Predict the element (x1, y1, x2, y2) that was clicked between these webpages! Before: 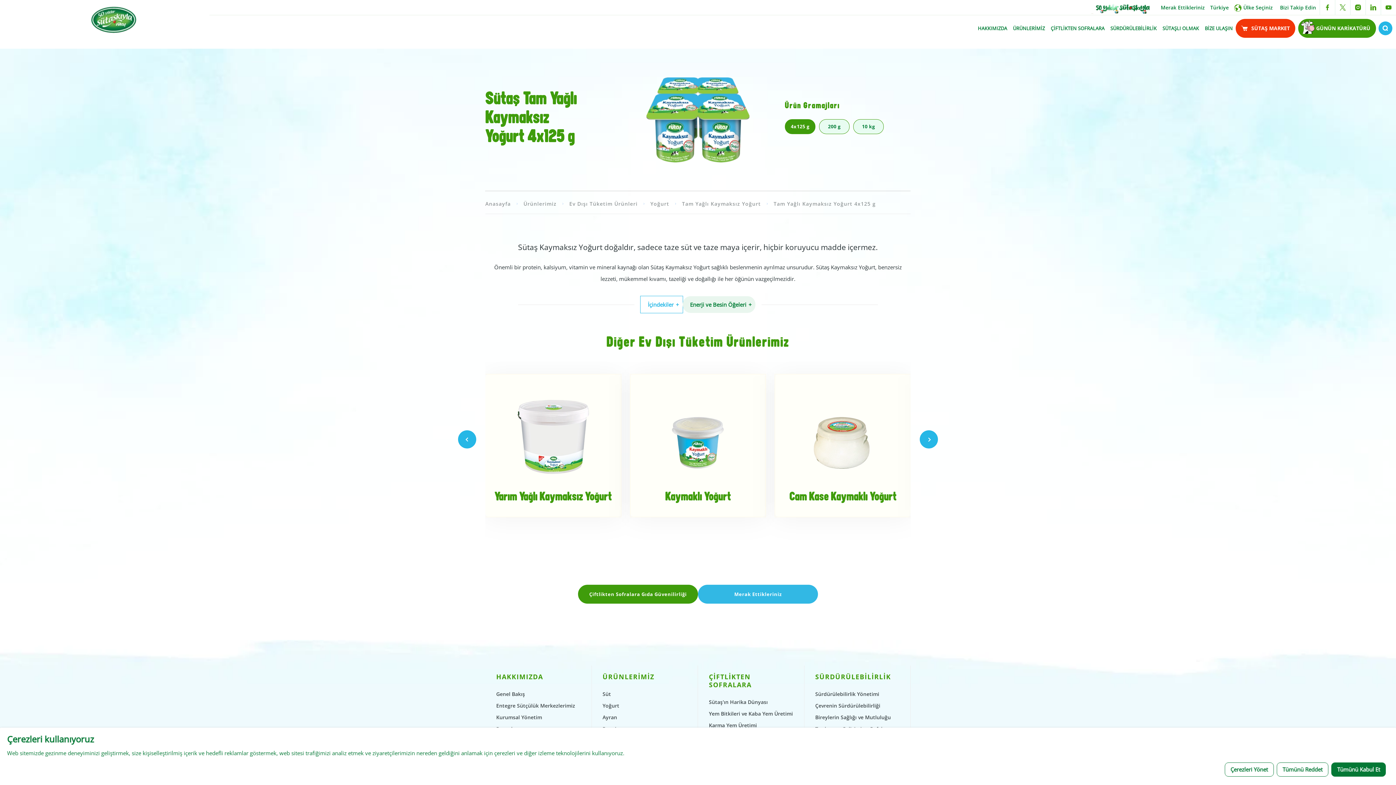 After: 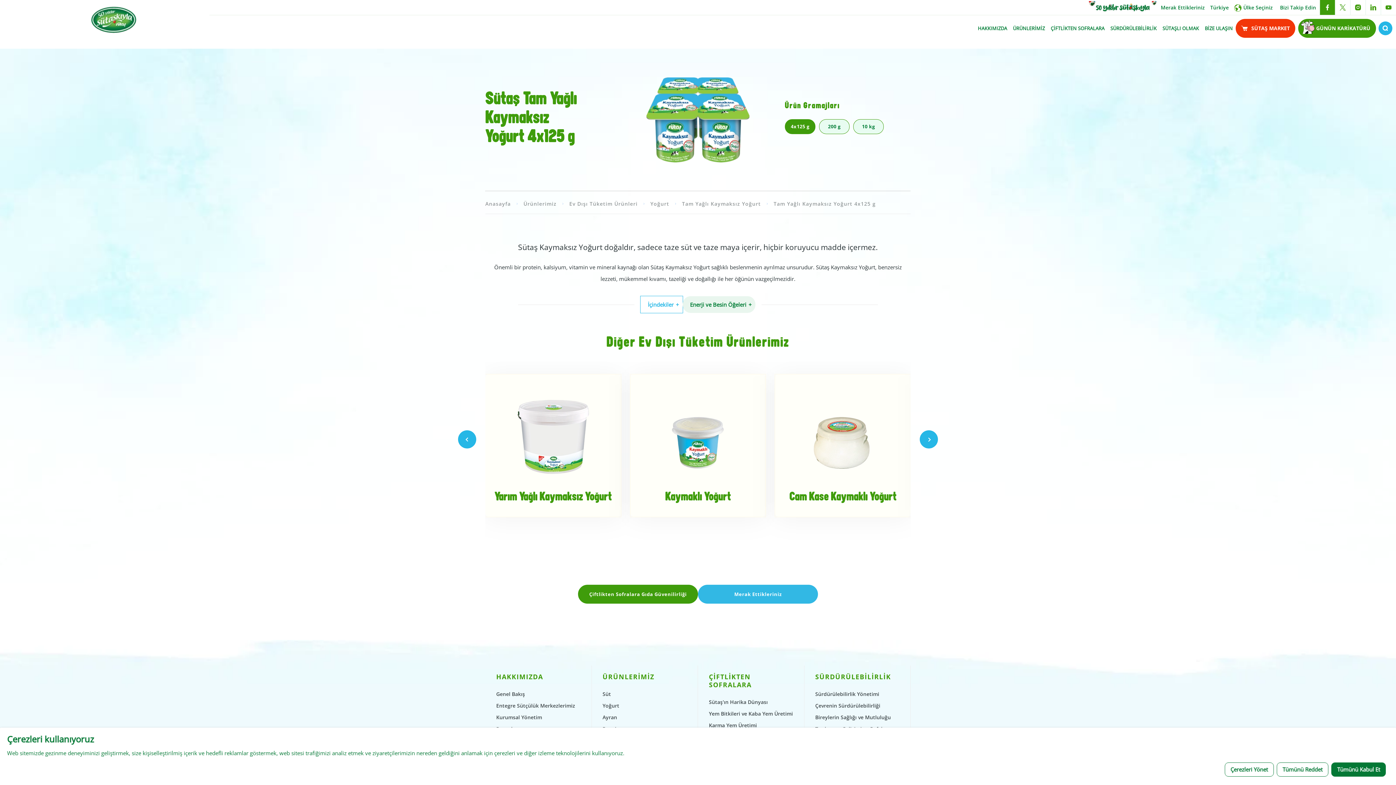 Action: bbox: (1320, 0, 1335, 14) label: facebook link